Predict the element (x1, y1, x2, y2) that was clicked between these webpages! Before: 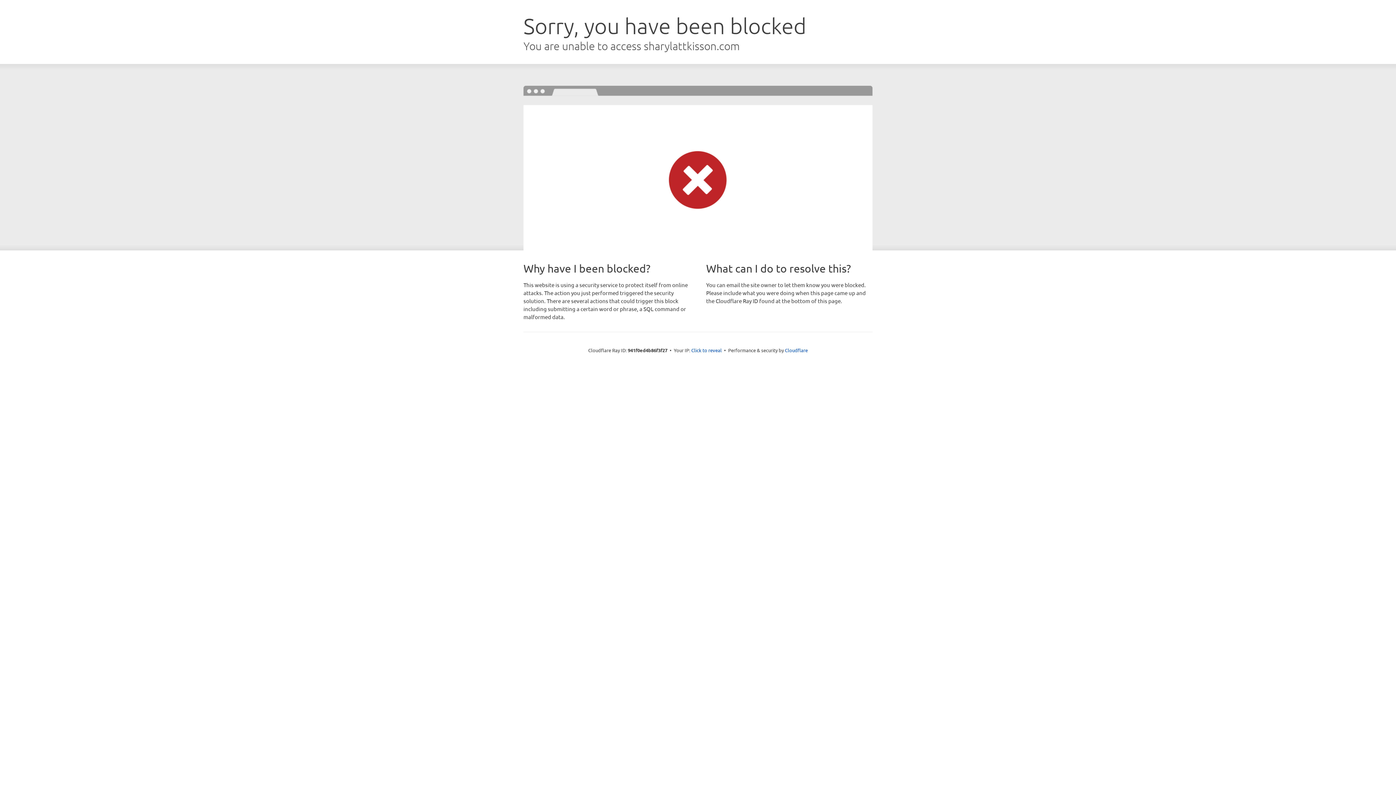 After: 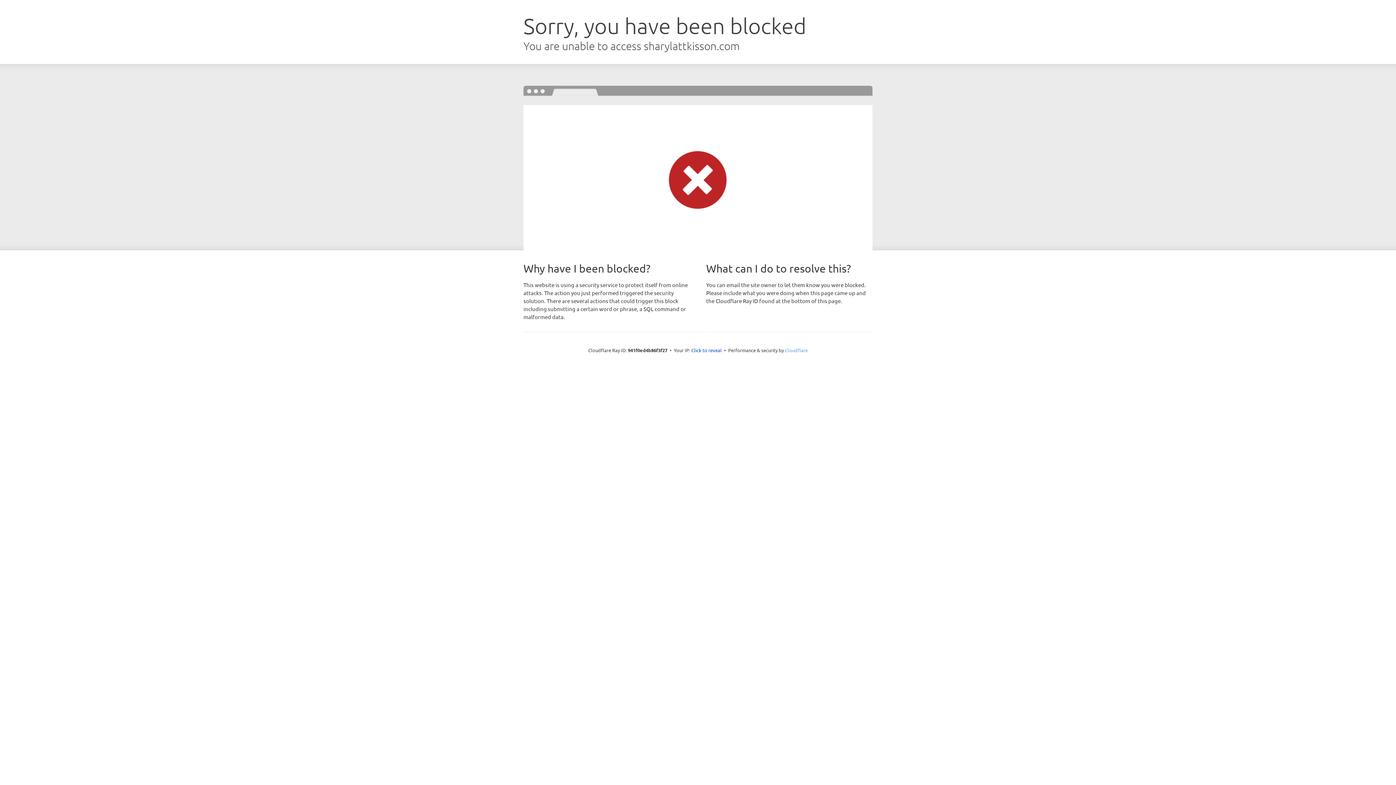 Action: label: Cloudflare bbox: (785, 347, 808, 353)